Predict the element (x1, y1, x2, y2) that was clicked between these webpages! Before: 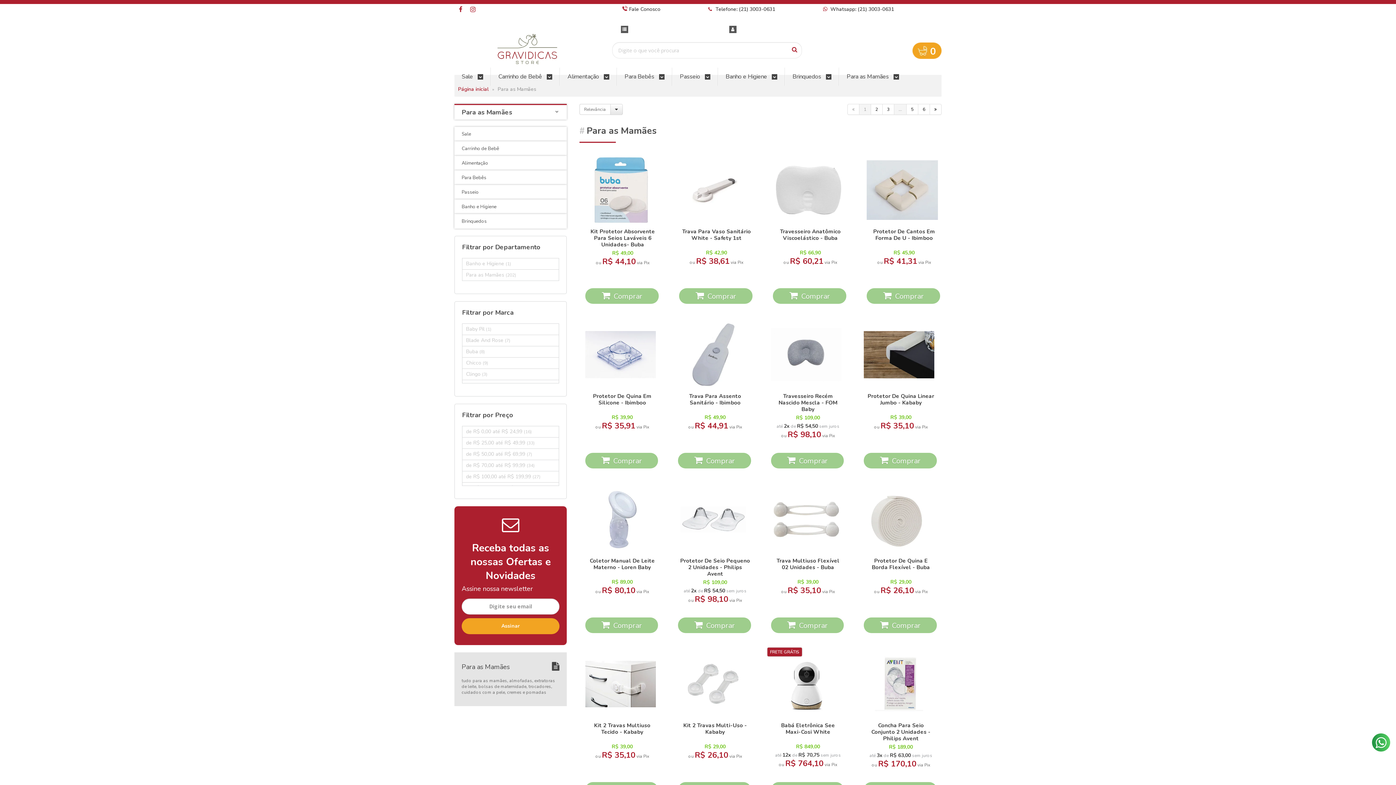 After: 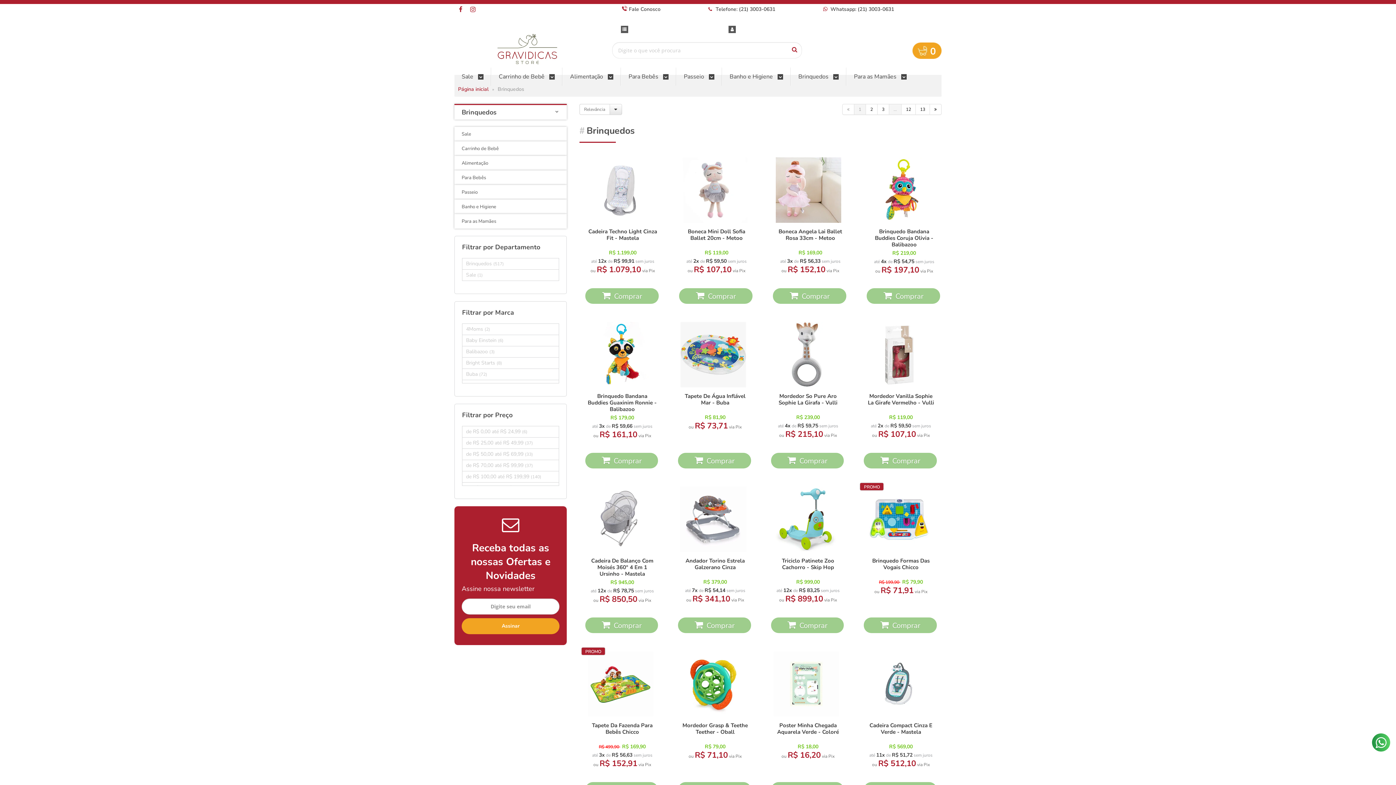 Action: label: Brinquedos bbox: (454, 214, 566, 228)